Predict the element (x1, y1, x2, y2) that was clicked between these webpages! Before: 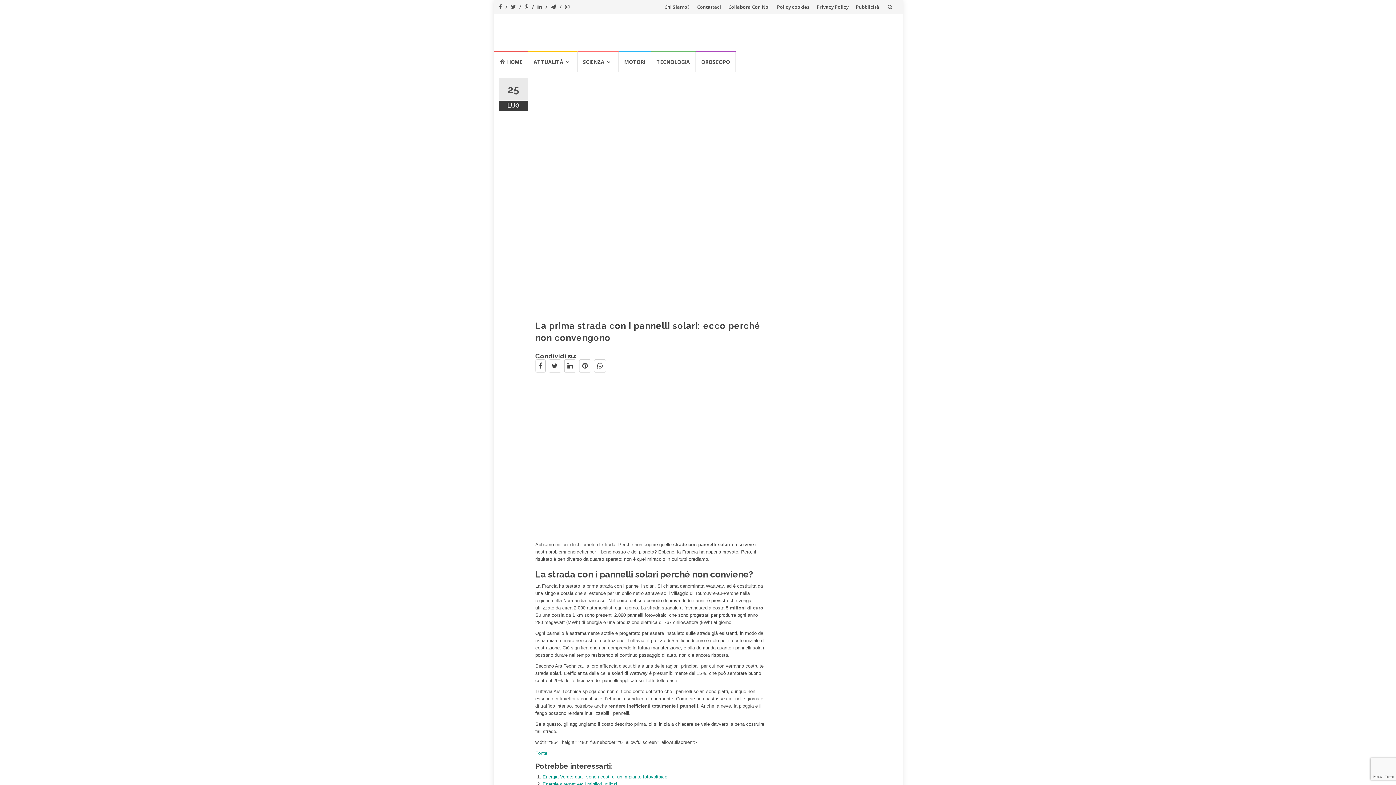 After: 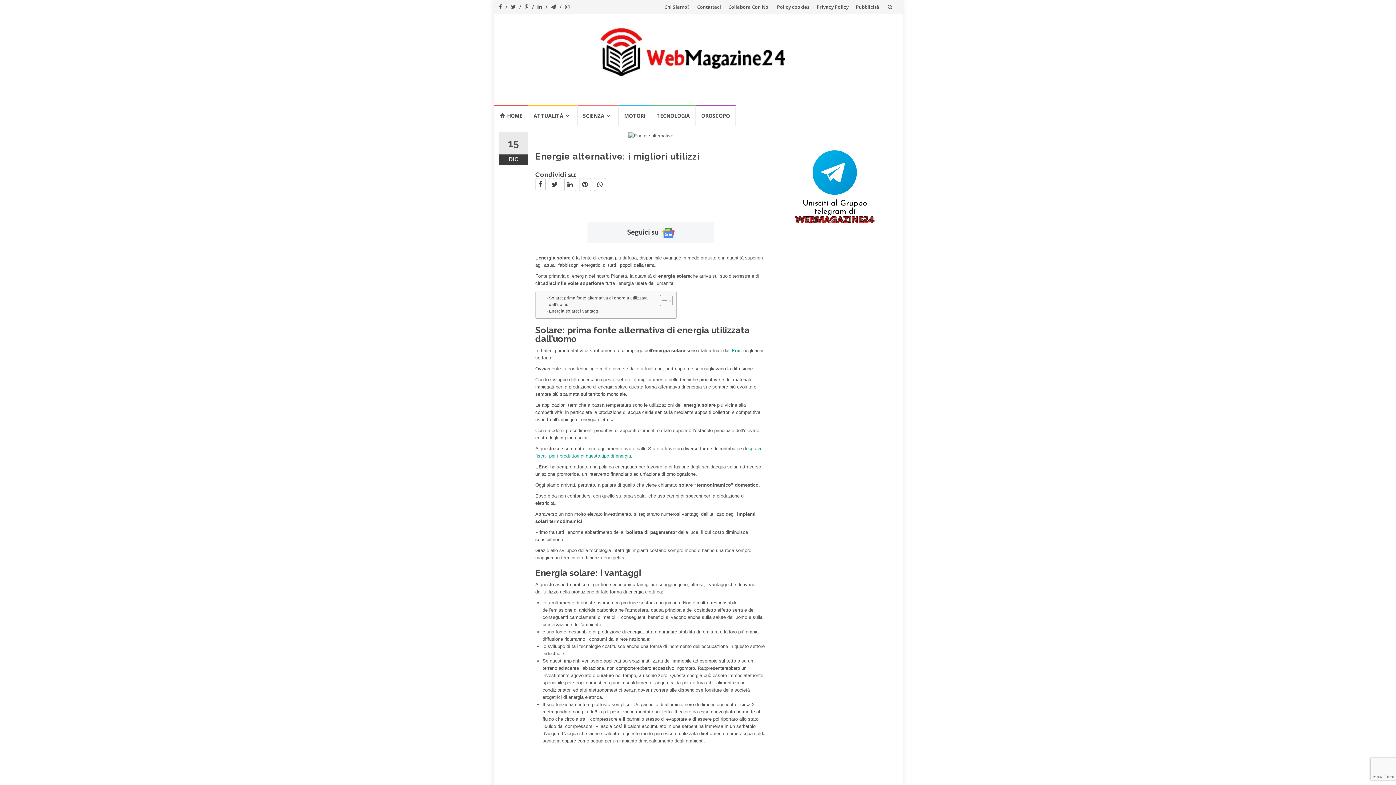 Action: label: Energie alternative: i migliori utilizzi bbox: (542, 782, 617, 787)